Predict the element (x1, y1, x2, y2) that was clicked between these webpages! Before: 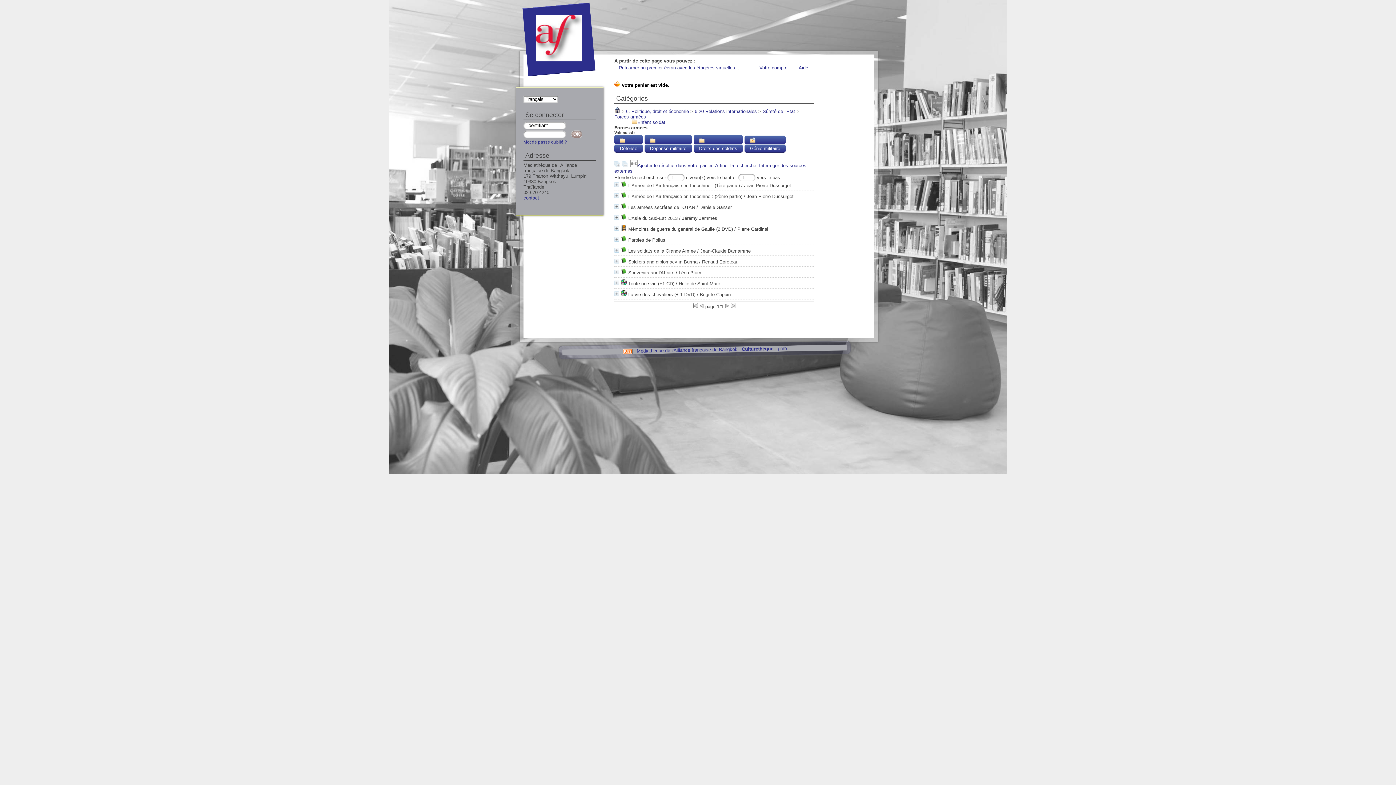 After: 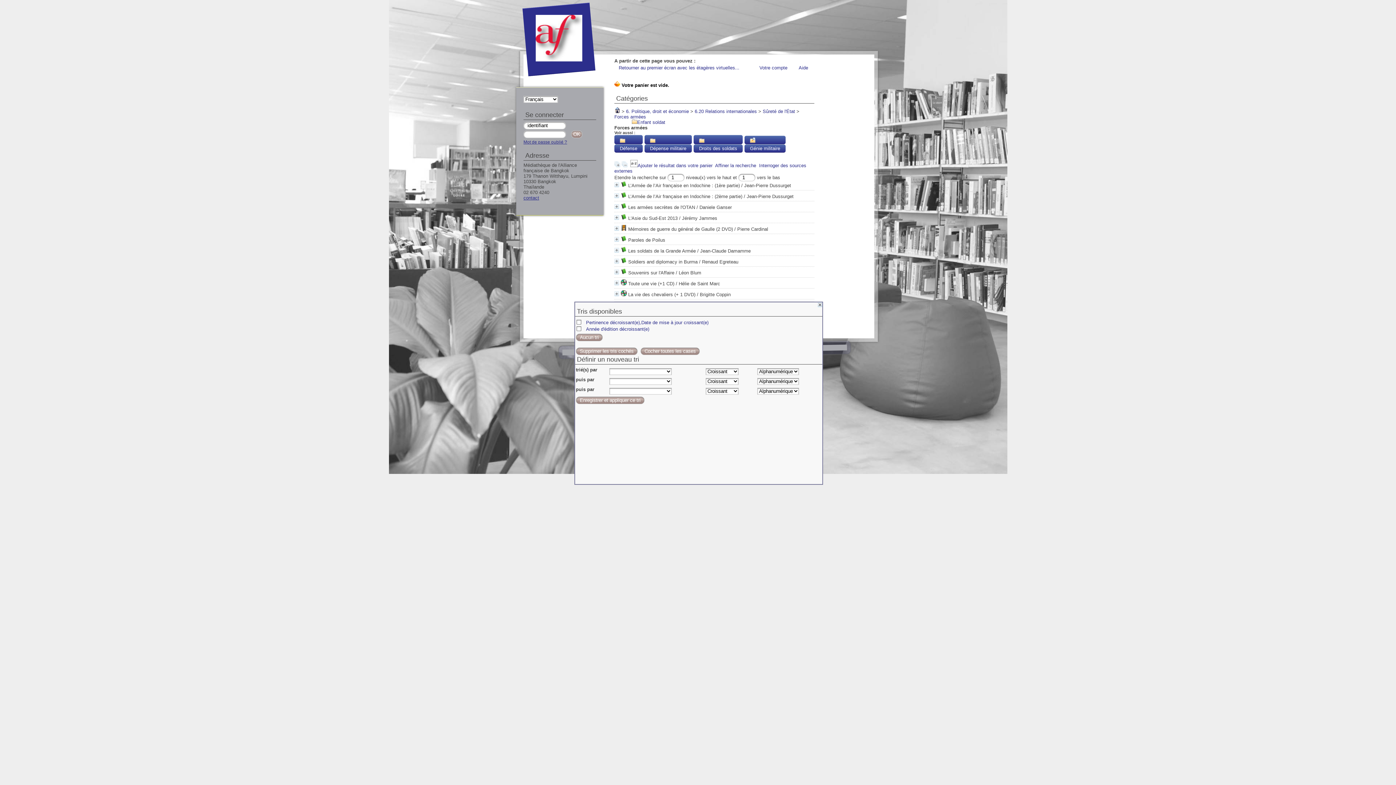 Action: bbox: (630, 162, 637, 168)